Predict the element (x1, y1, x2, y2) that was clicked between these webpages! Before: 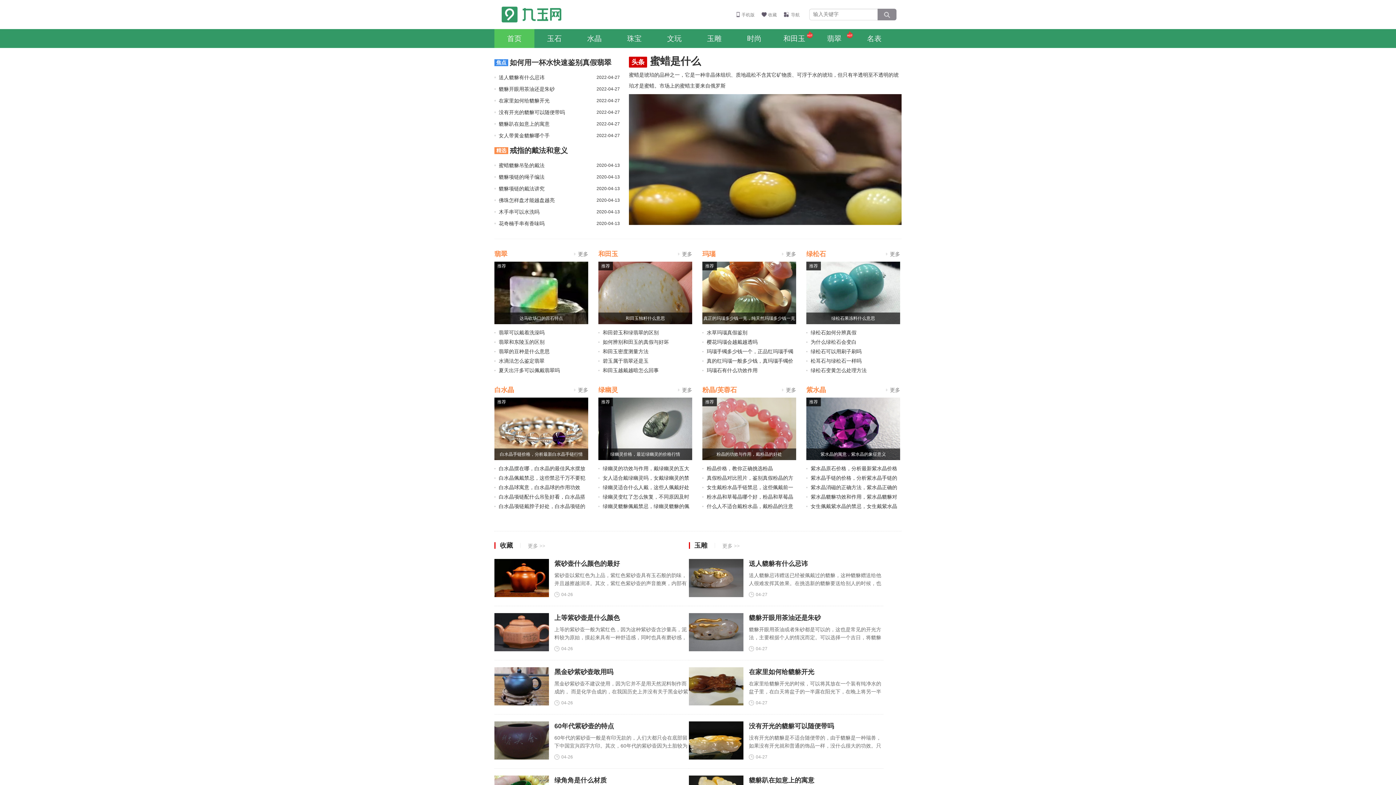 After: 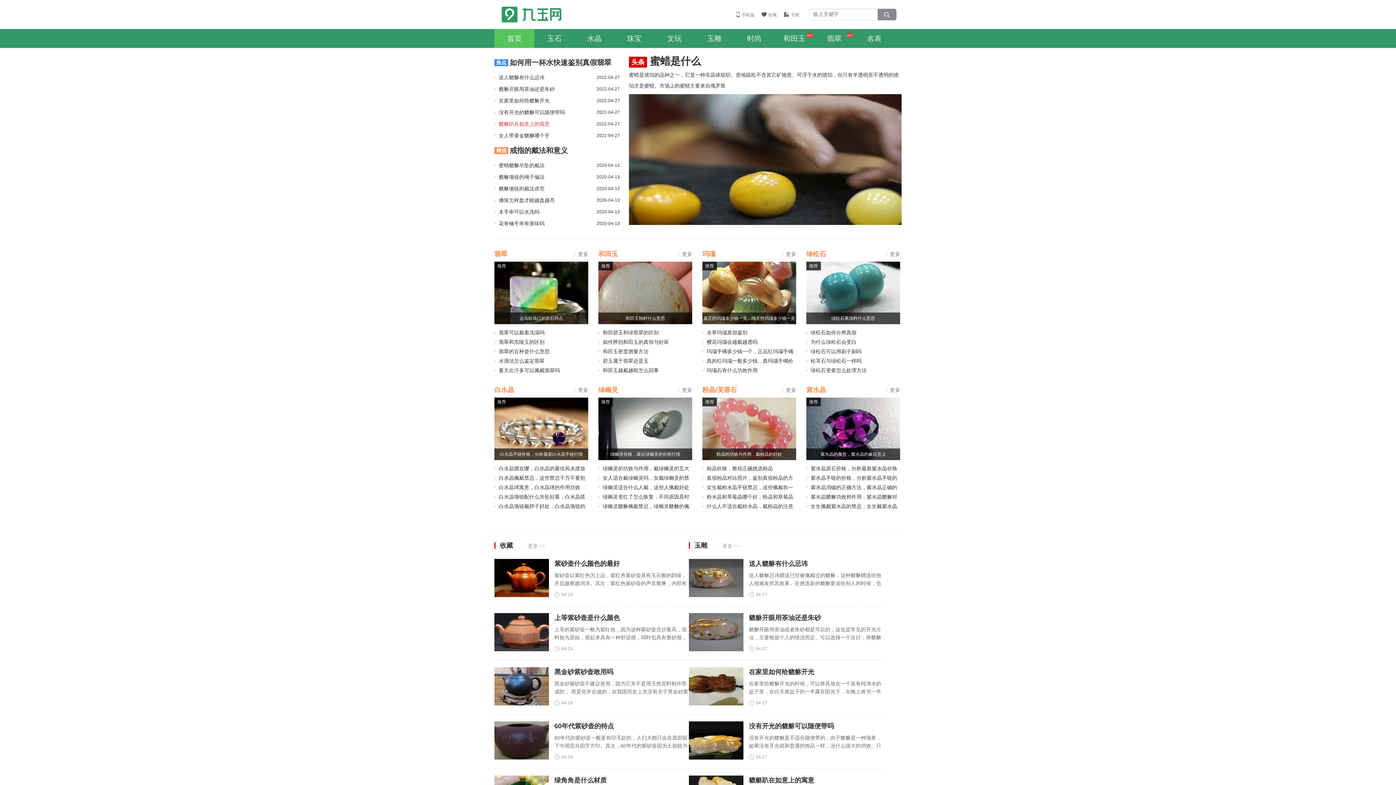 Action: label: 貔貅趴在如意上的寓意 bbox: (498, 121, 549, 126)